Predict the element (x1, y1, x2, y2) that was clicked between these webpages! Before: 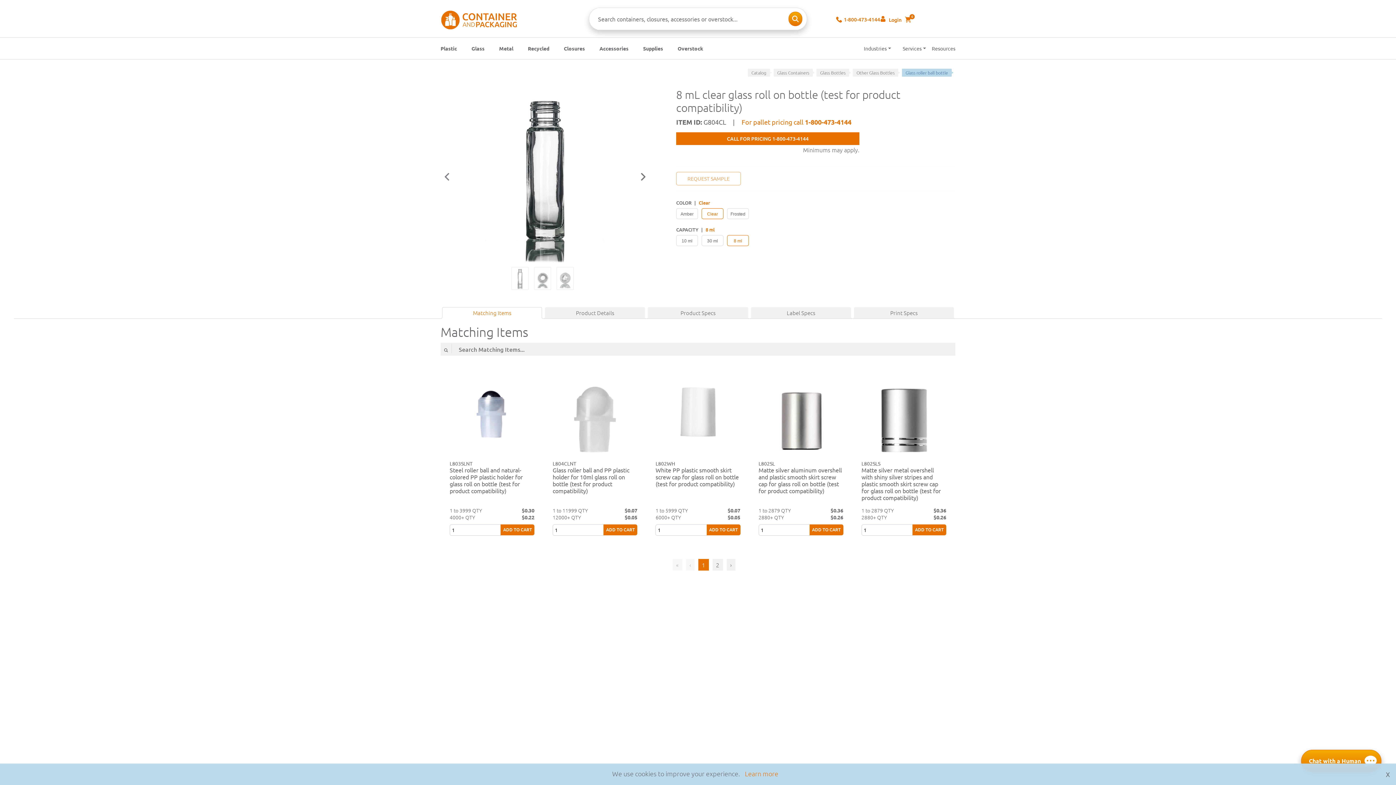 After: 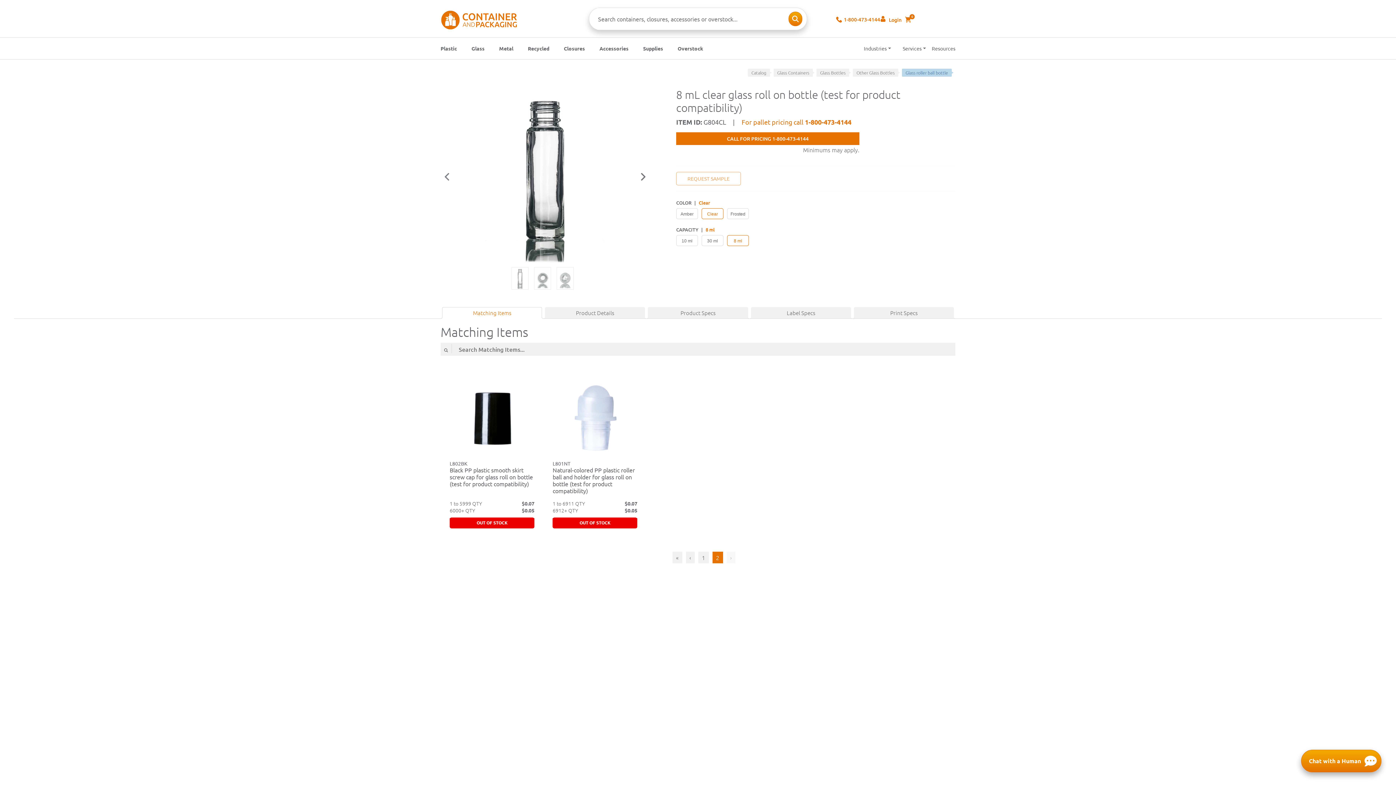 Action: bbox: (726, 559, 735, 570) label: Next page